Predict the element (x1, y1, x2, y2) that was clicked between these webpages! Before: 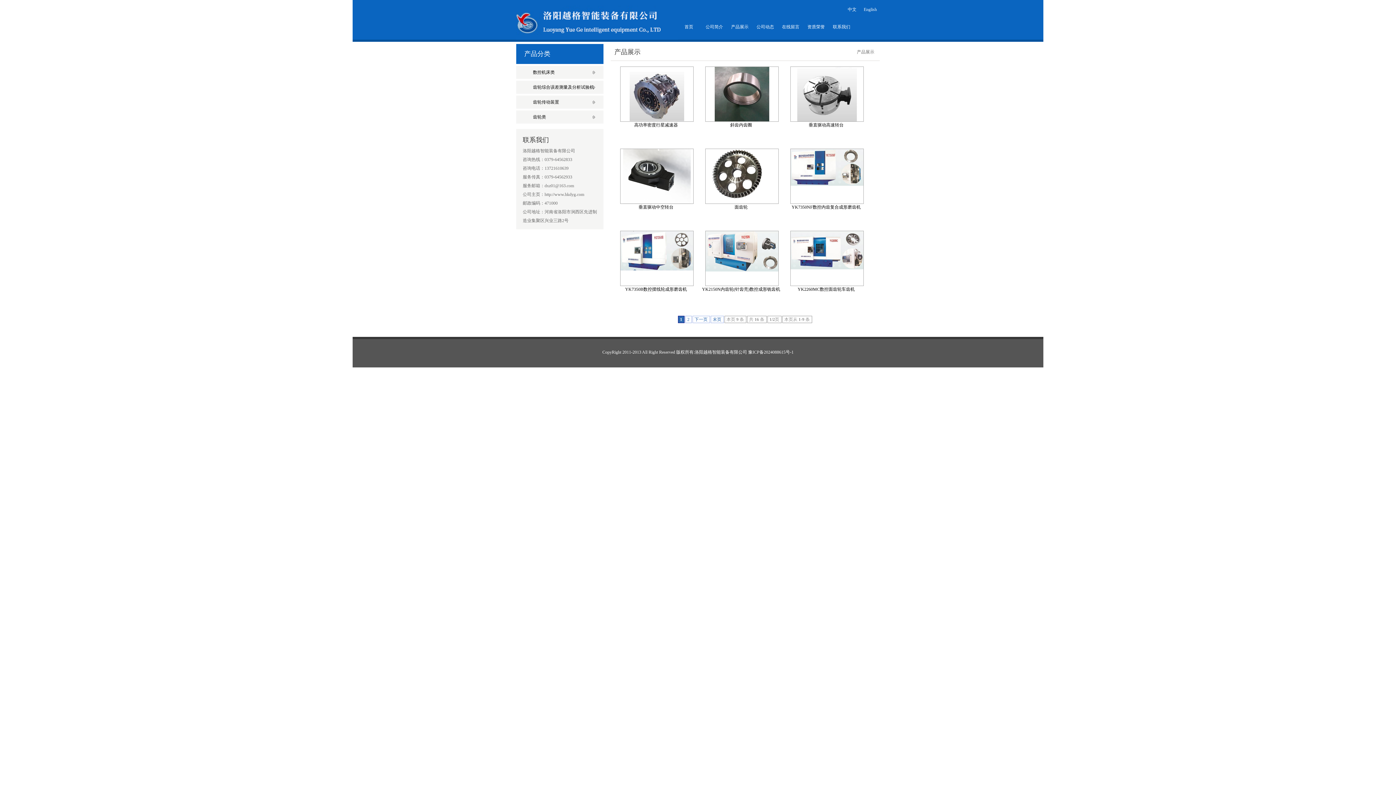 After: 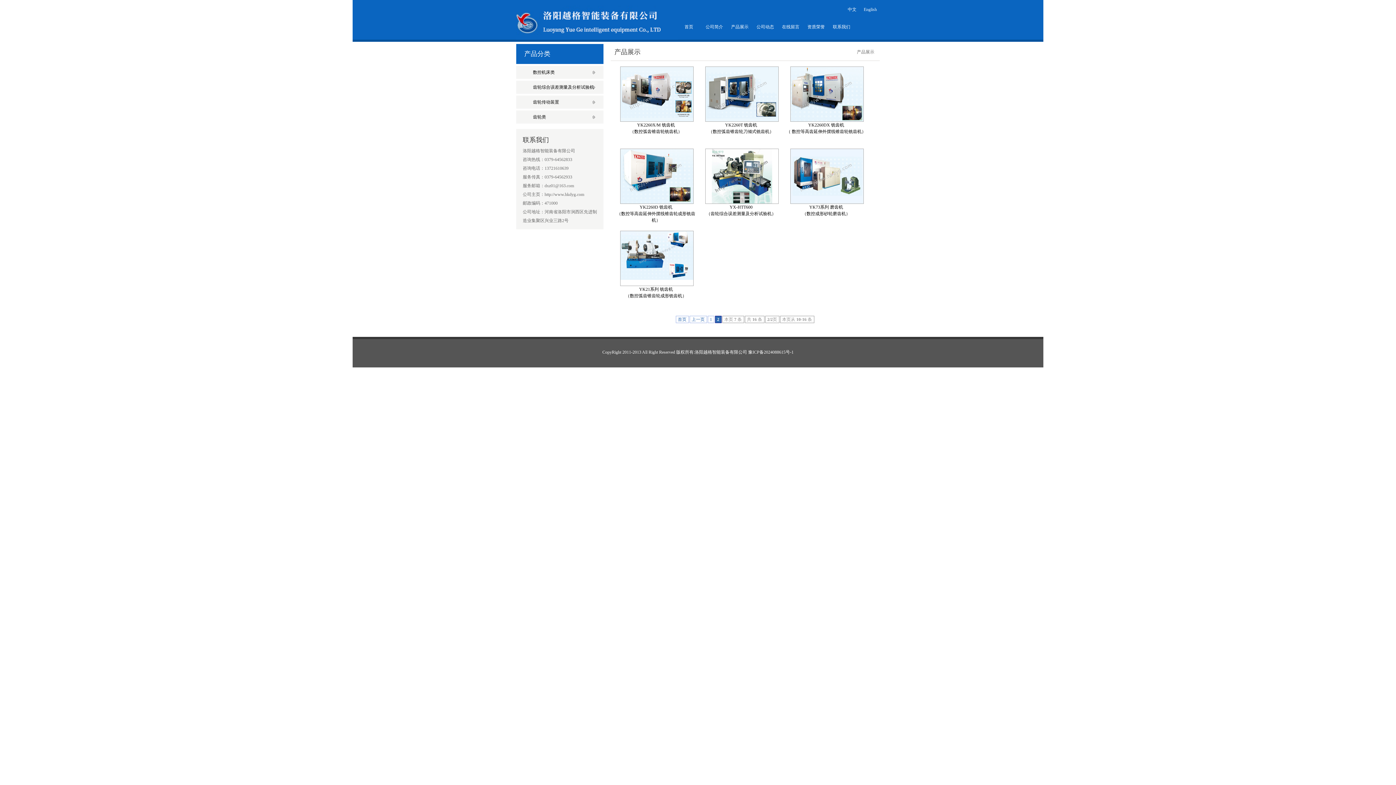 Action: label: 下一页 bbox: (692, 316, 710, 323)